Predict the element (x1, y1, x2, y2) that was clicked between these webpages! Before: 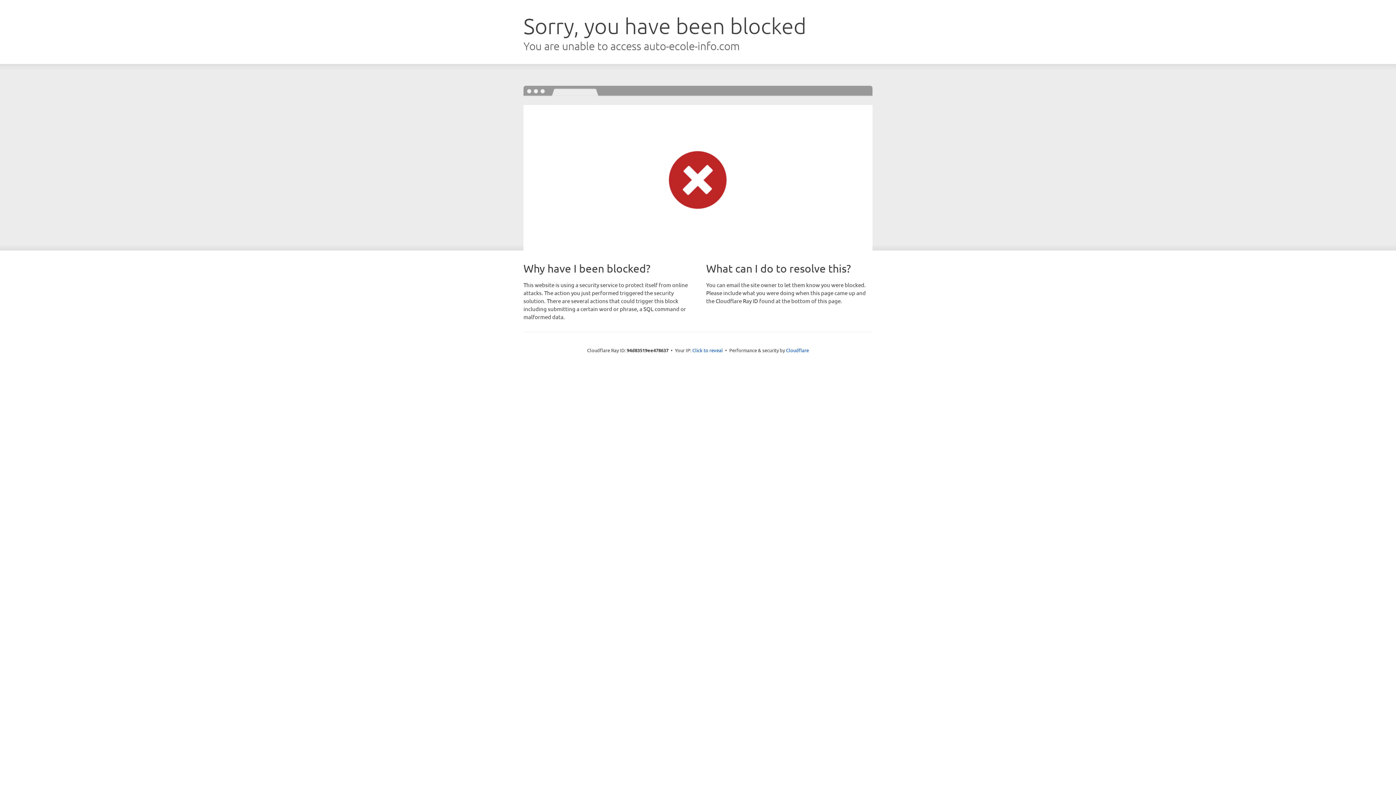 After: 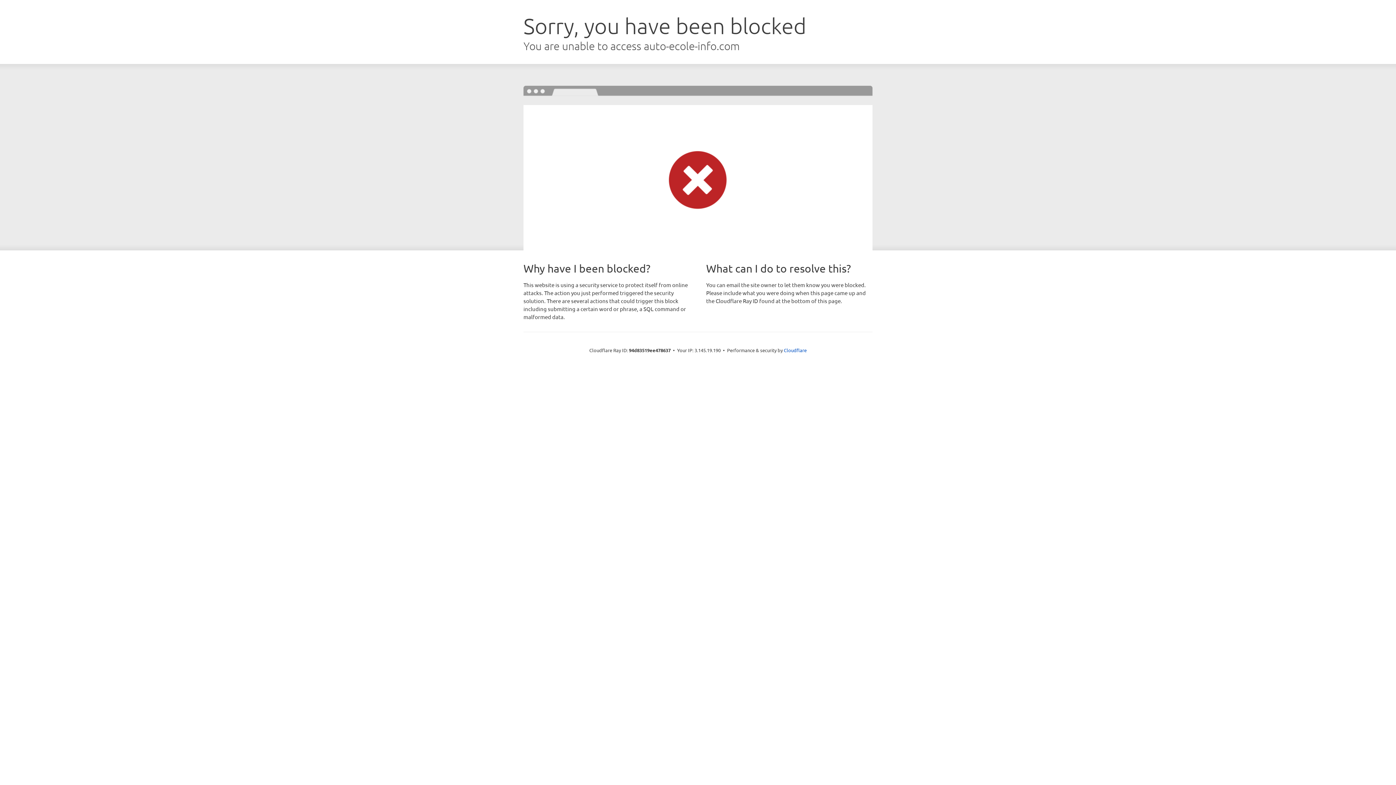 Action: label: Click to reveal bbox: (692, 346, 723, 353)